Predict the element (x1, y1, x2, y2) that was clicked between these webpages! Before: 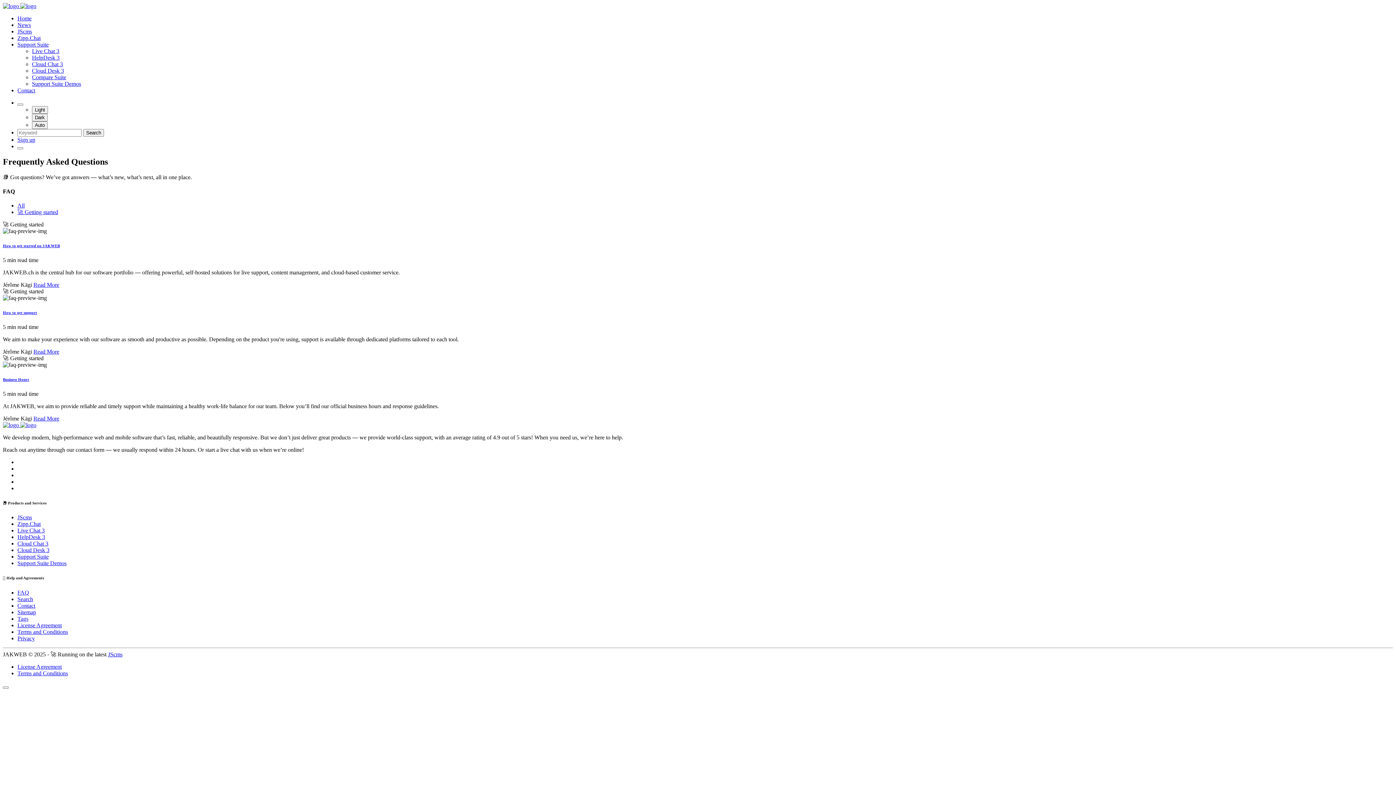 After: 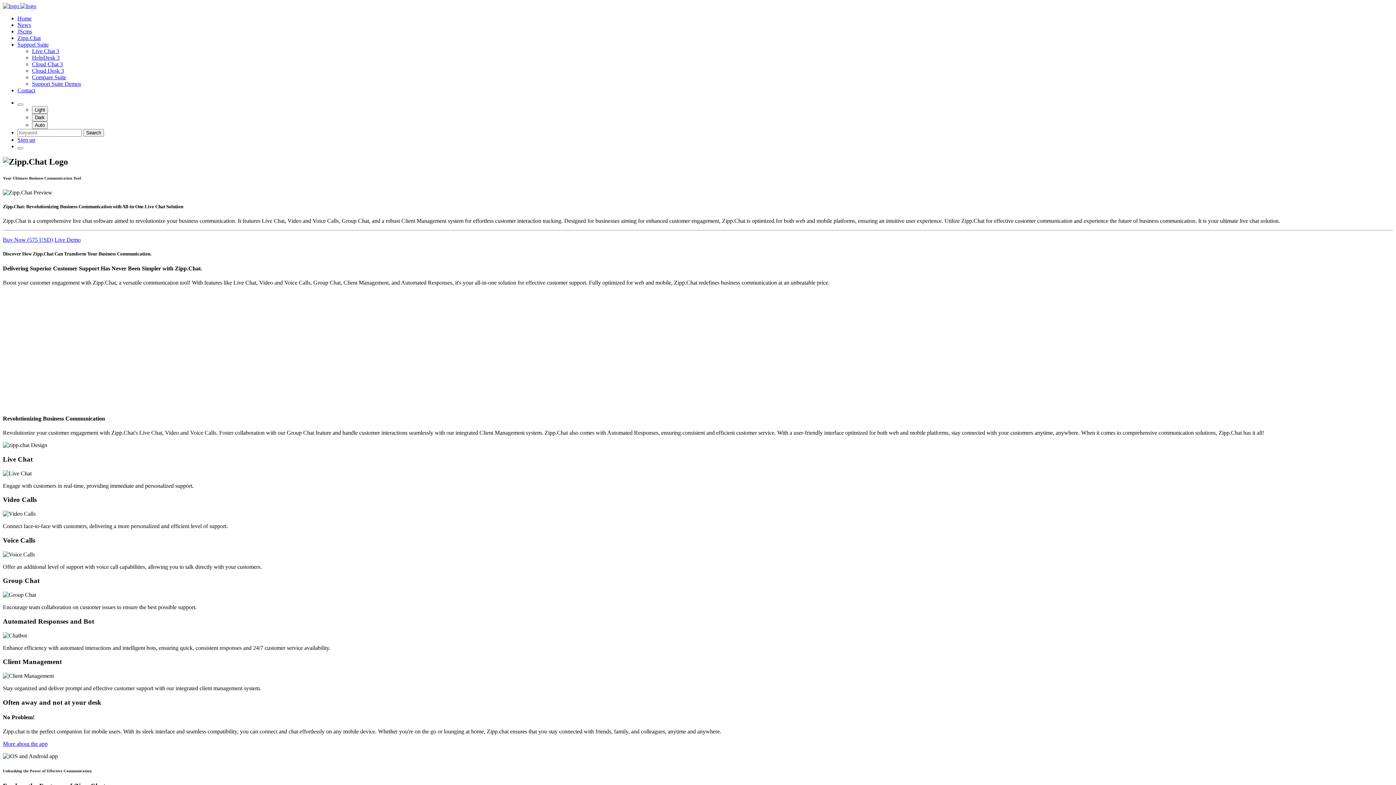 Action: bbox: (17, 521, 40, 527) label: Zipp.Chat